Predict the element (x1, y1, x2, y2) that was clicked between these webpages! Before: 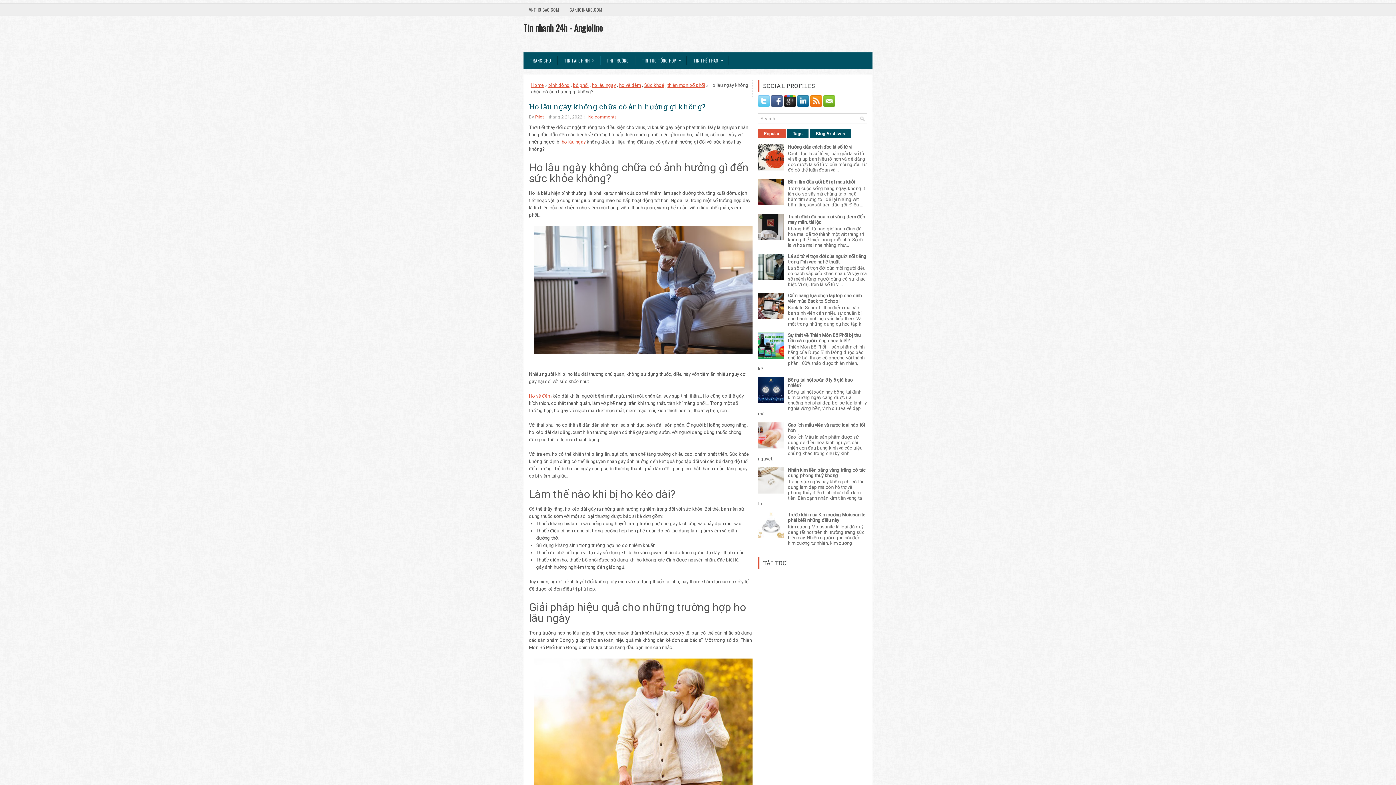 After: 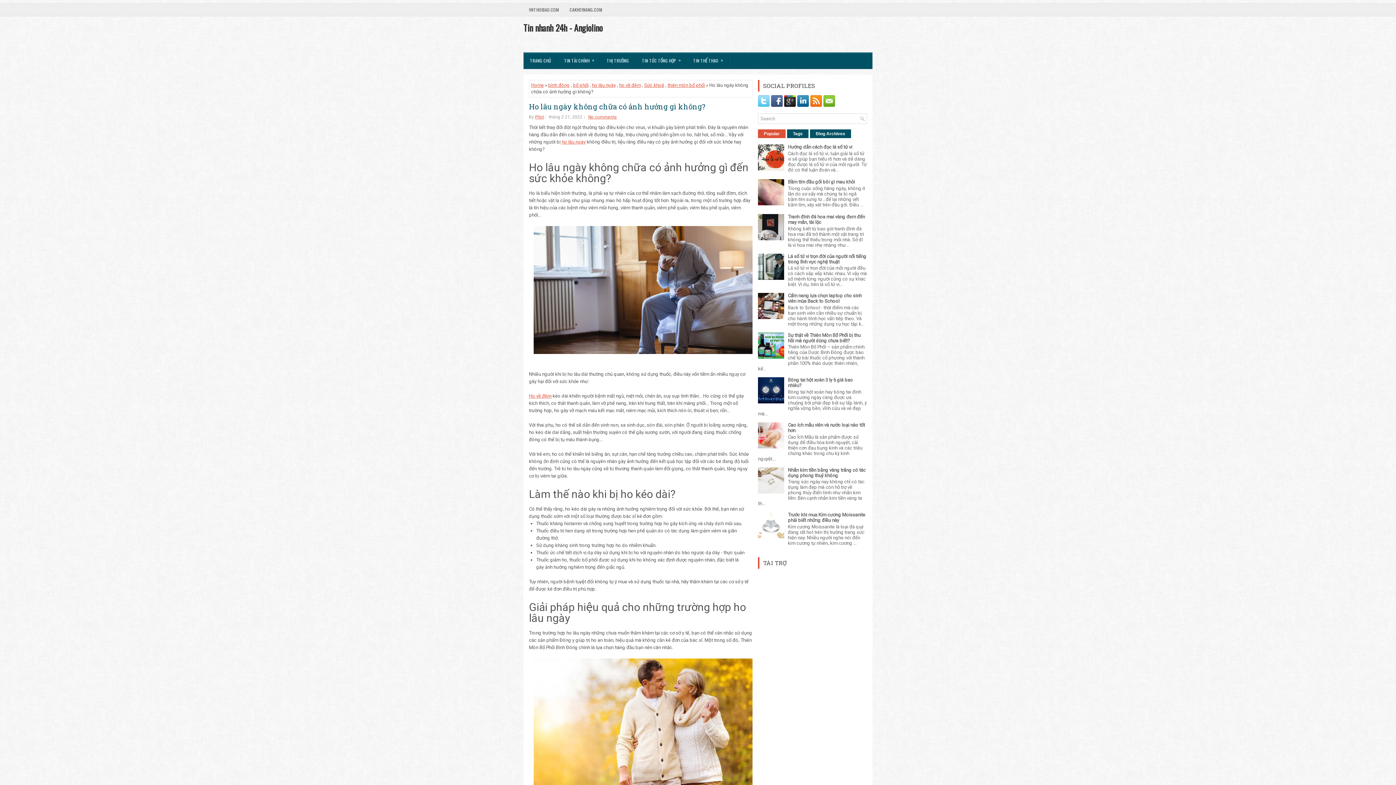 Action: bbox: (758, 534, 786, 539)